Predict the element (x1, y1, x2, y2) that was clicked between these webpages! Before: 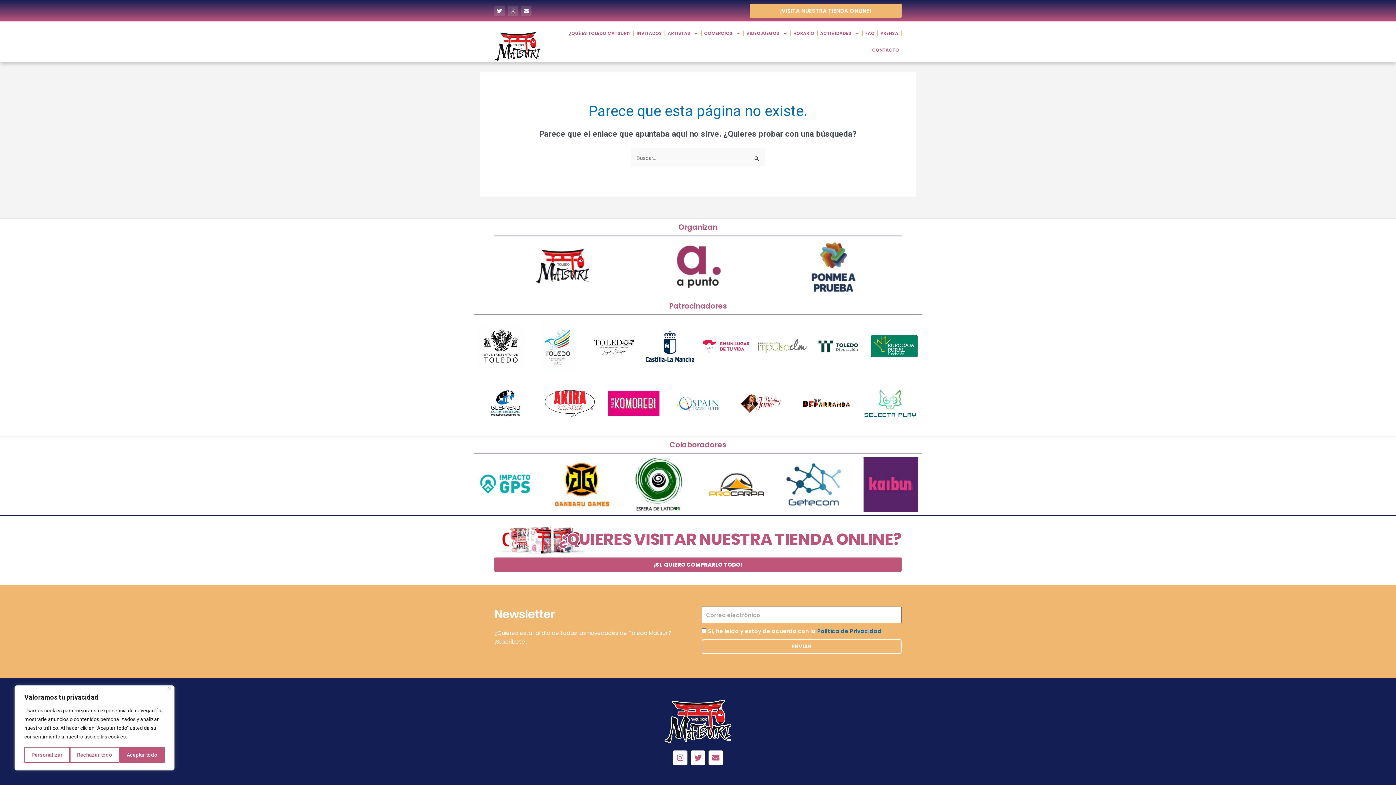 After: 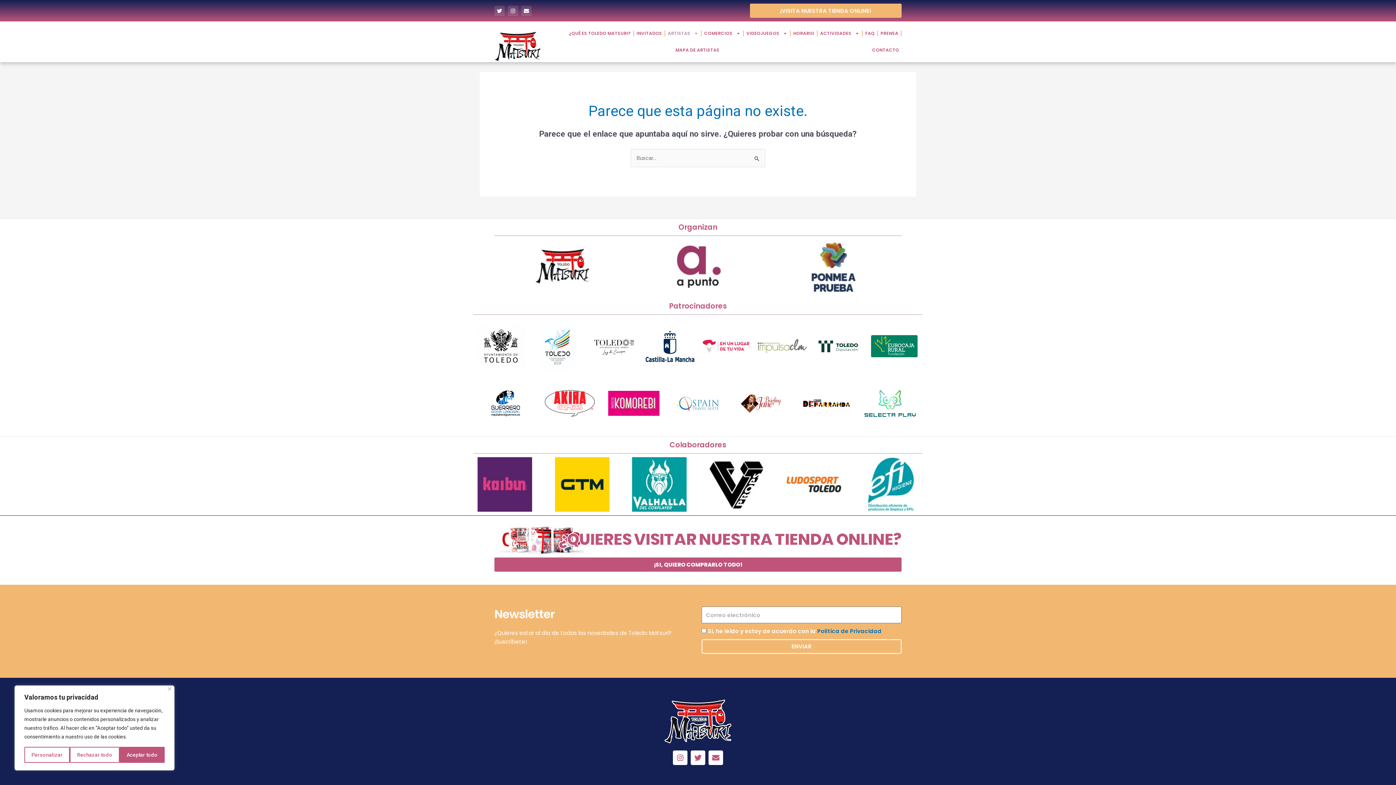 Action: label: ARTISTAS bbox: (665, 25, 701, 41)